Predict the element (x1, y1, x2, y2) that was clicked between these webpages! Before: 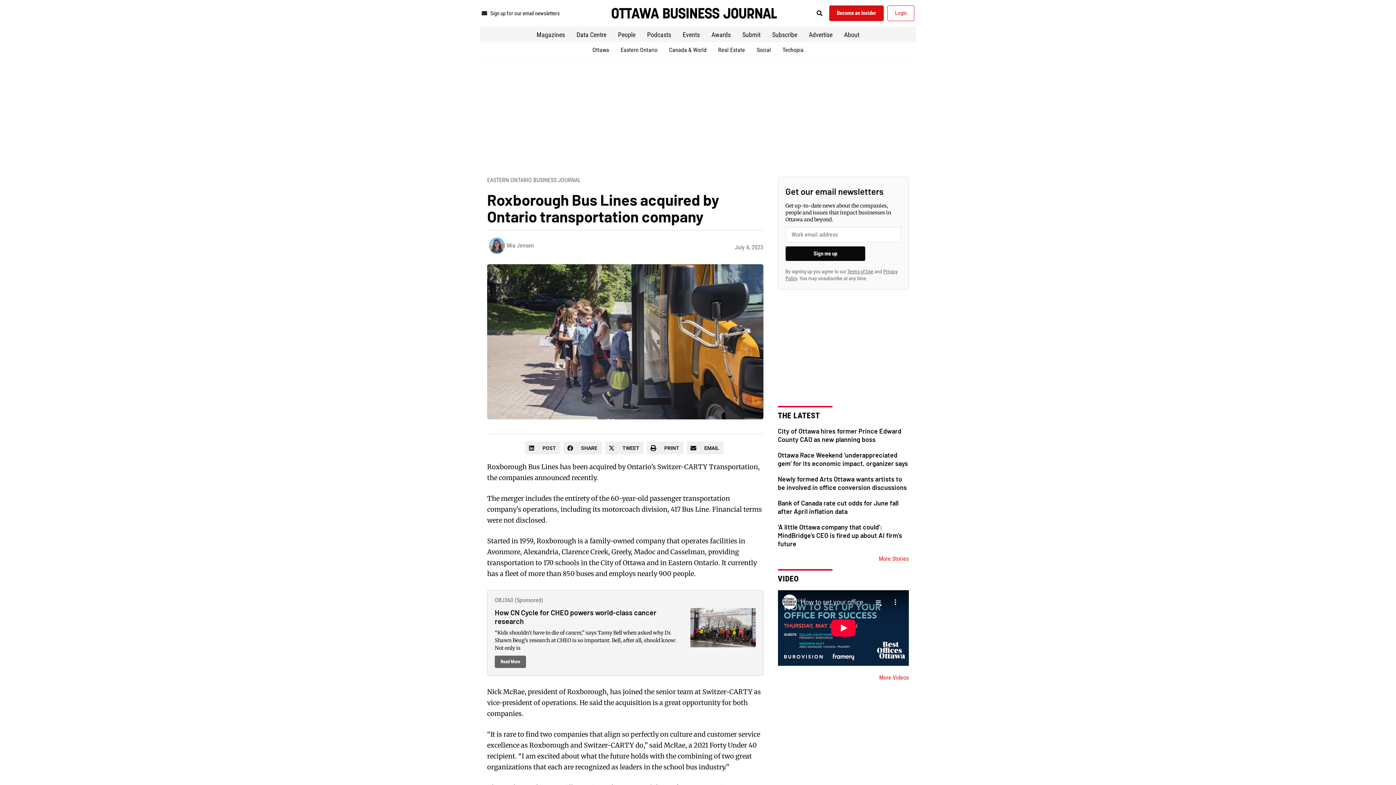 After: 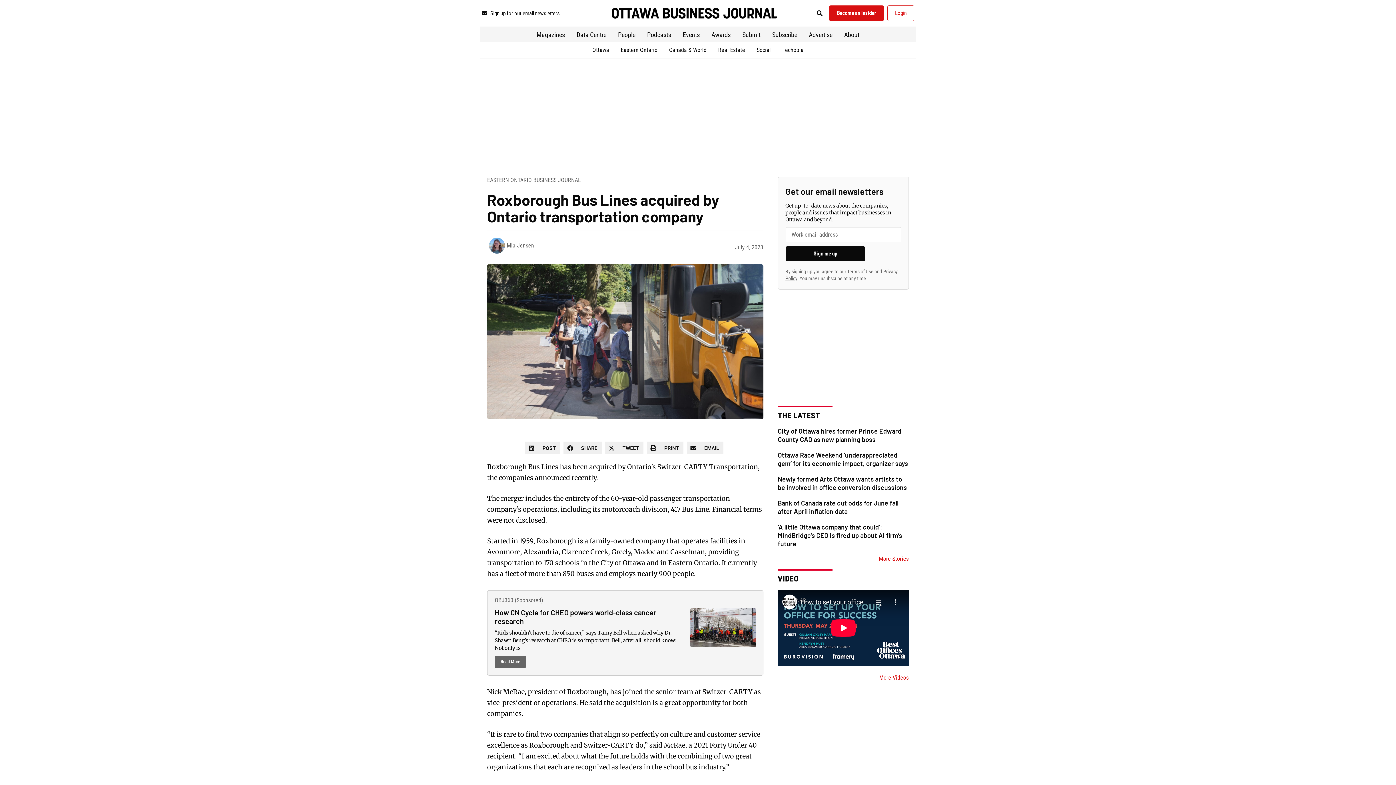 Action: label: SHARE bbox: (562, 441, 602, 454)